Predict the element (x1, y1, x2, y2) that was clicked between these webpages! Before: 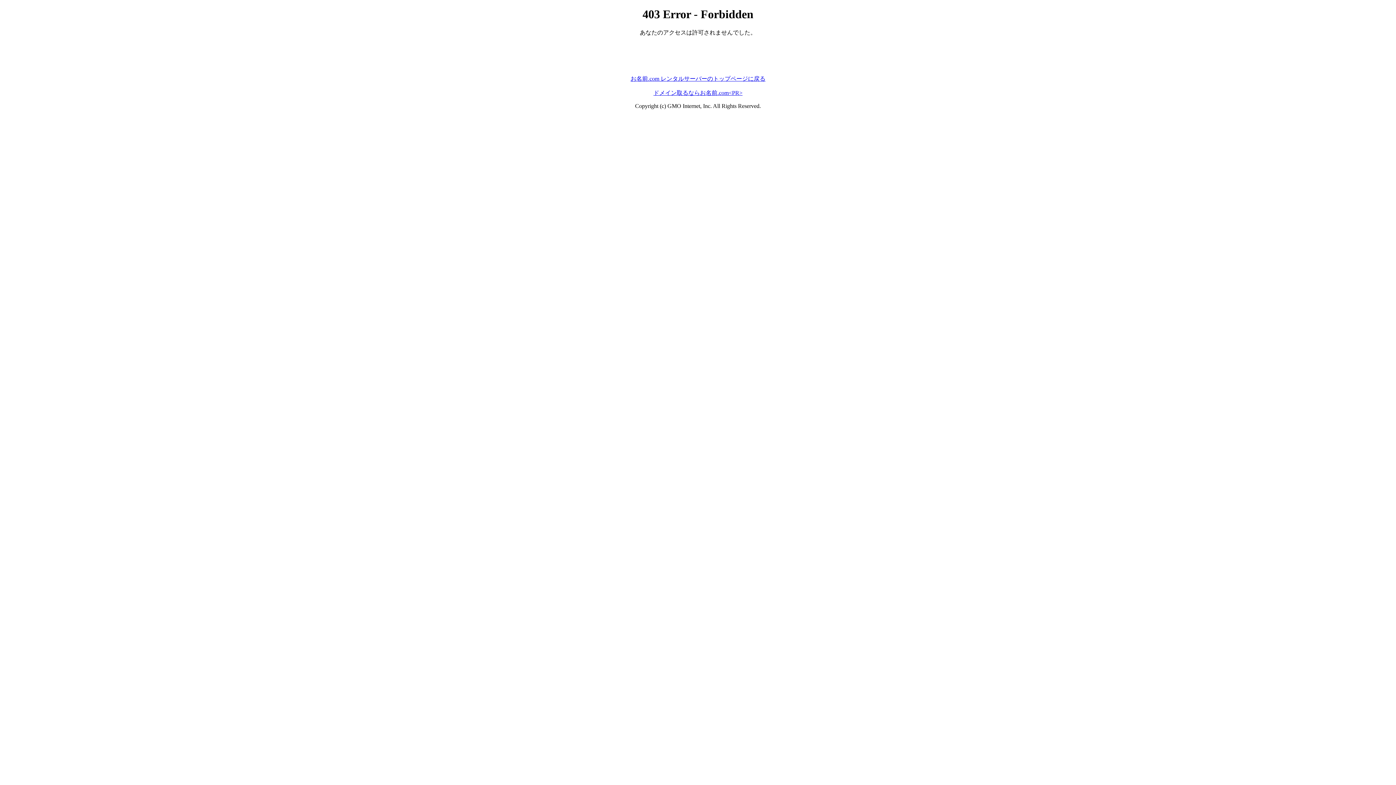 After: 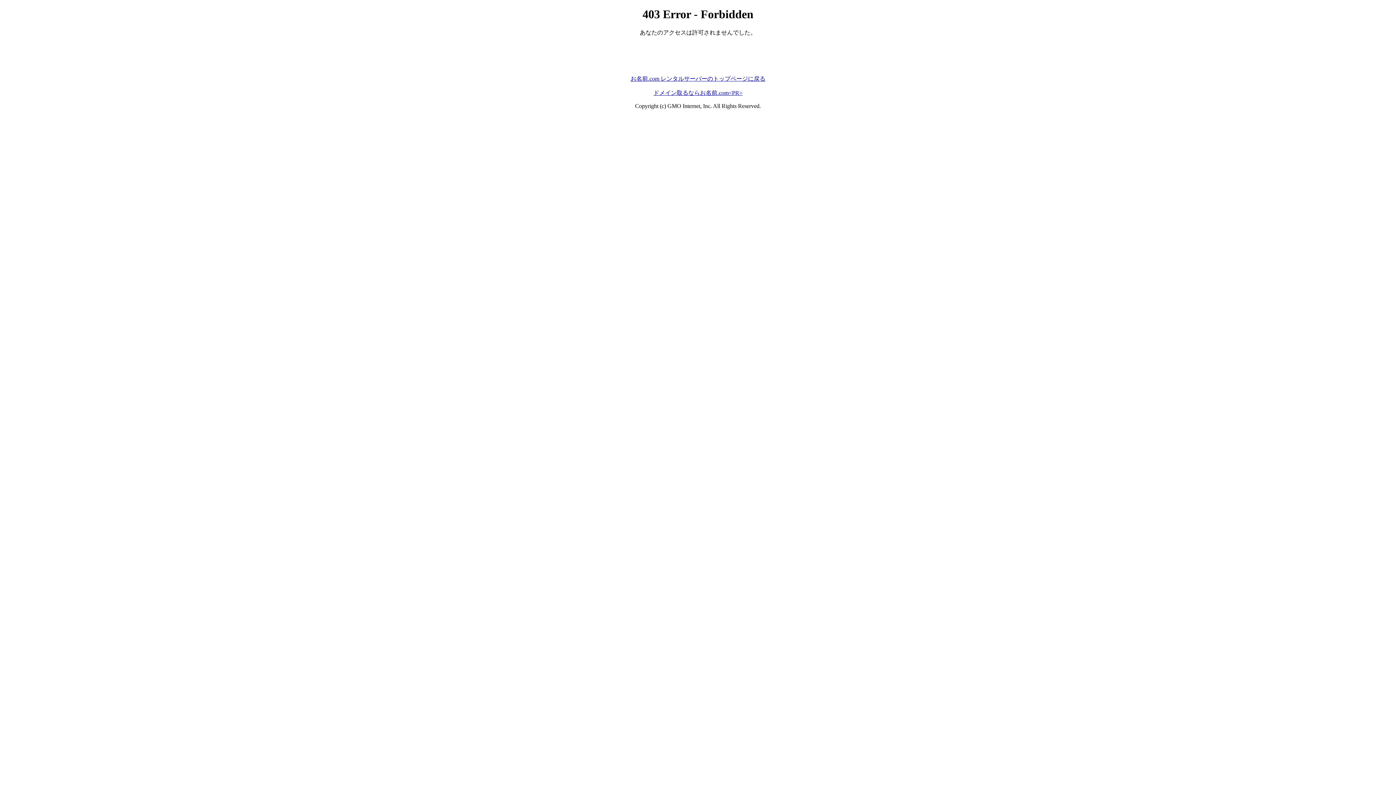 Action: bbox: (653, 89, 742, 95) label: ドメイン取るならお名前.com<PR>